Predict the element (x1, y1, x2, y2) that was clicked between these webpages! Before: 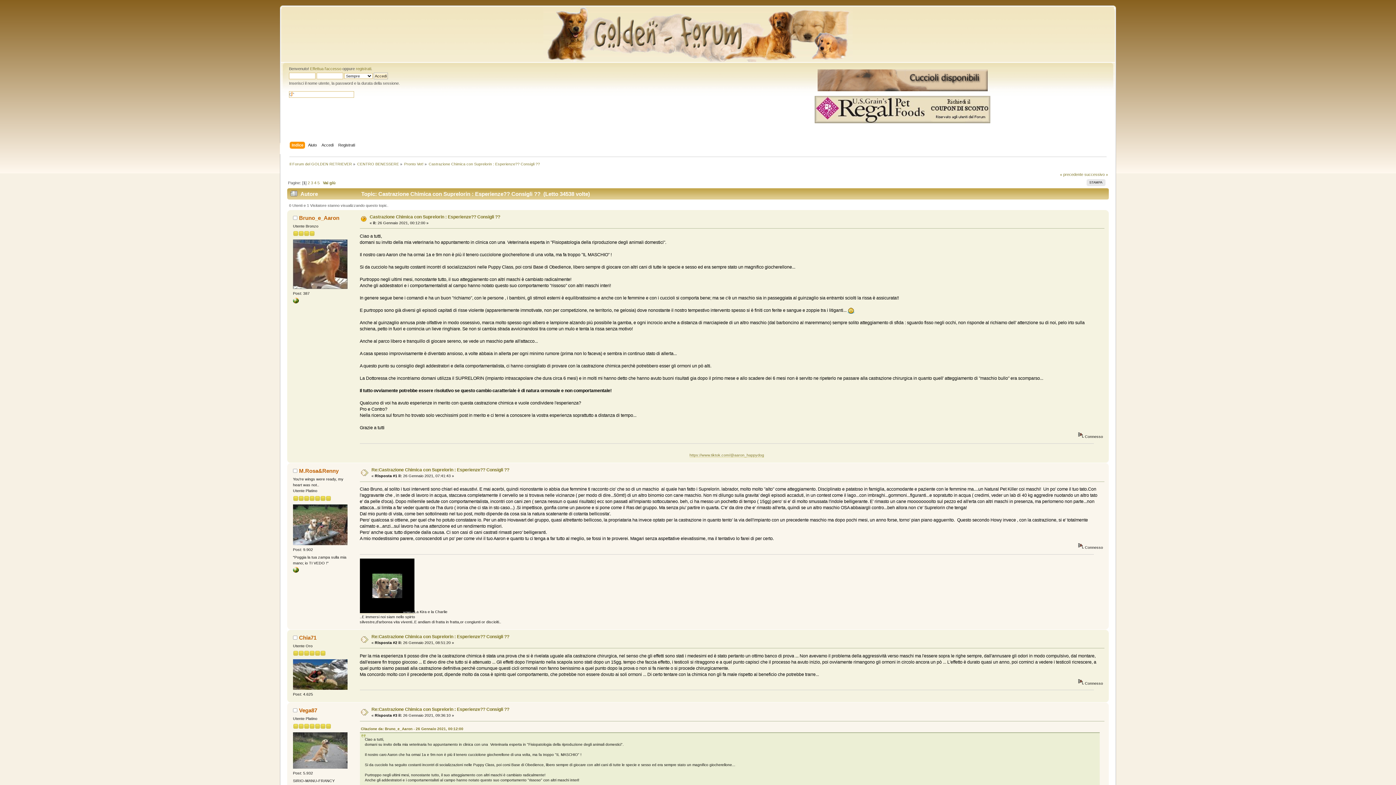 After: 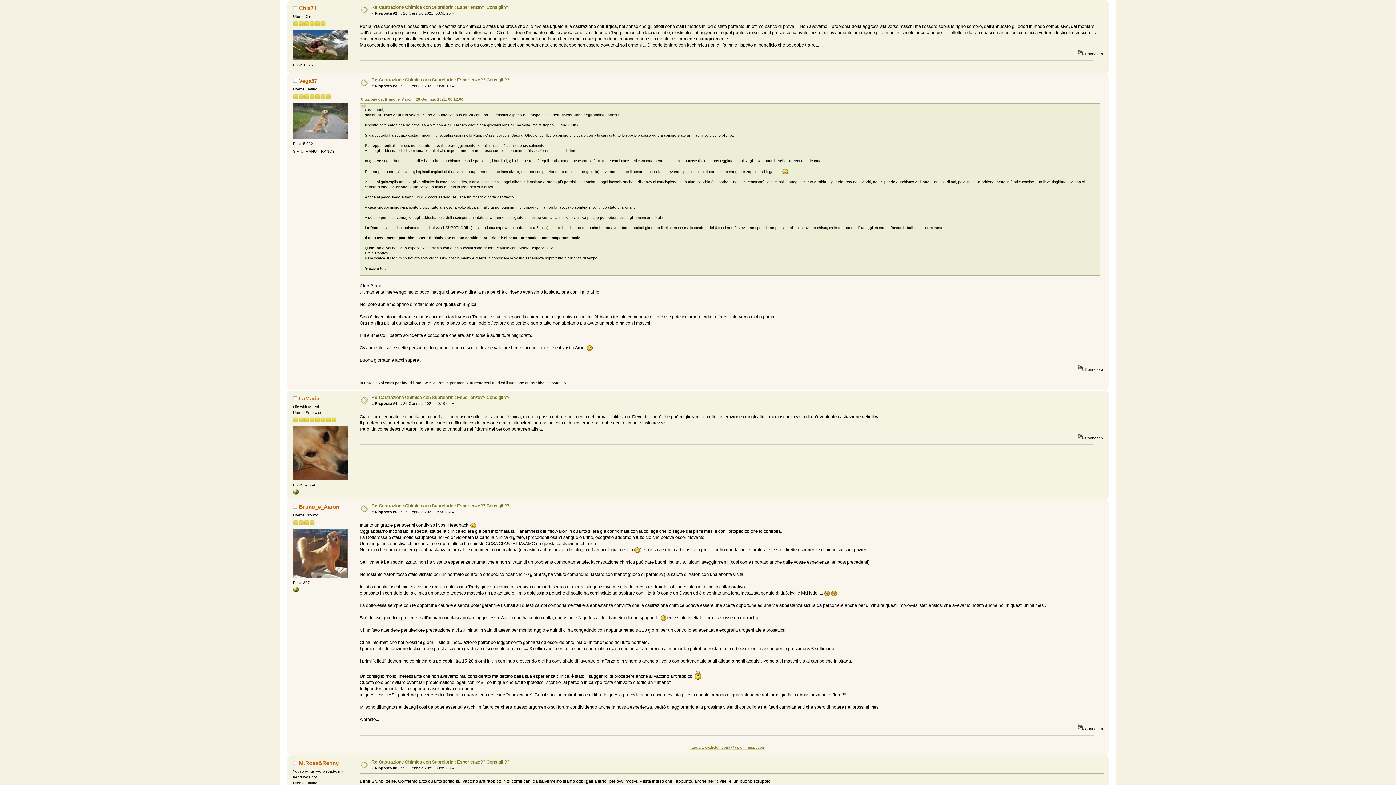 Action: label: Re:Castrazione Chimica con Suprelorin : Esperienze?? Consigli ?? bbox: (371, 634, 509, 639)